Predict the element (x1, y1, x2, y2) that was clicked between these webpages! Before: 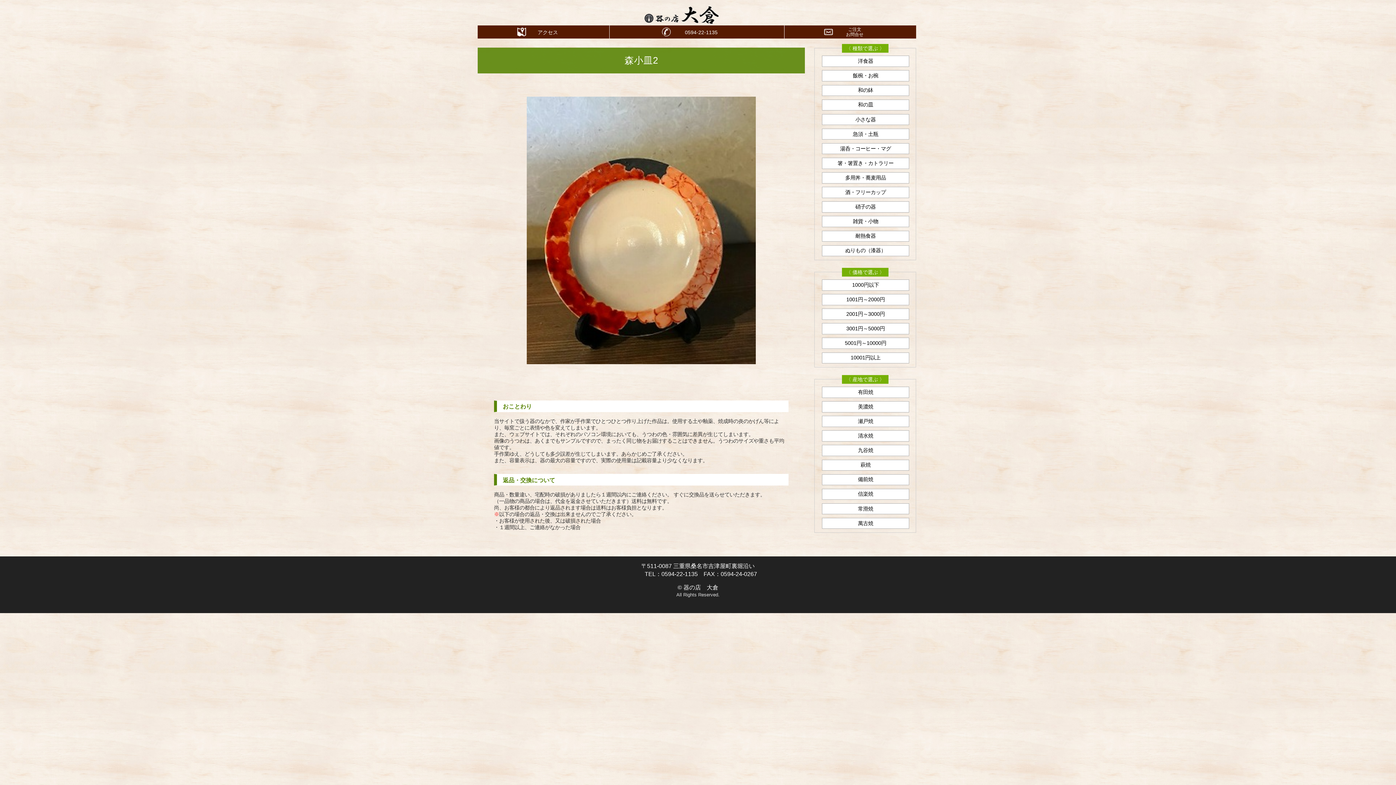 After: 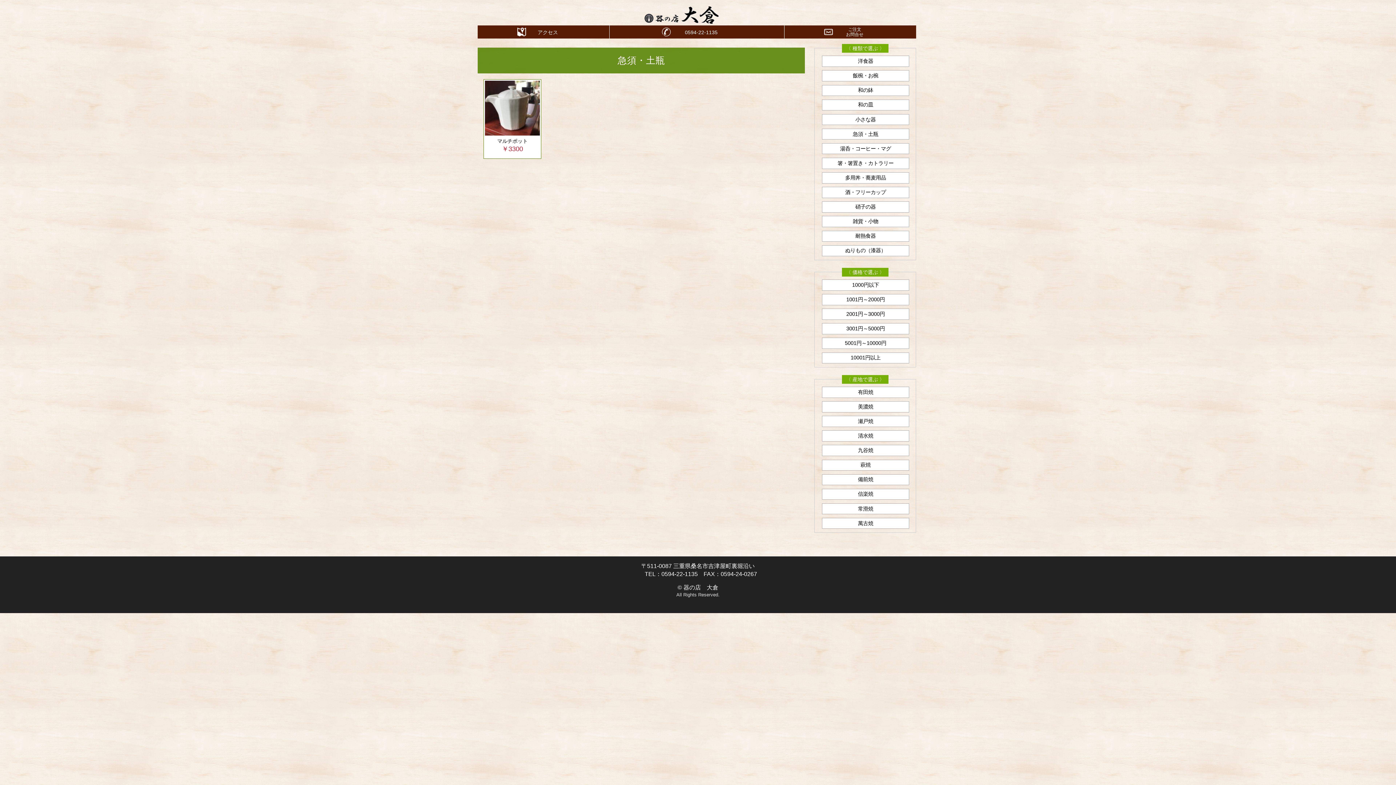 Action: bbox: (814, 128, 916, 139) label: 急須・土瓶